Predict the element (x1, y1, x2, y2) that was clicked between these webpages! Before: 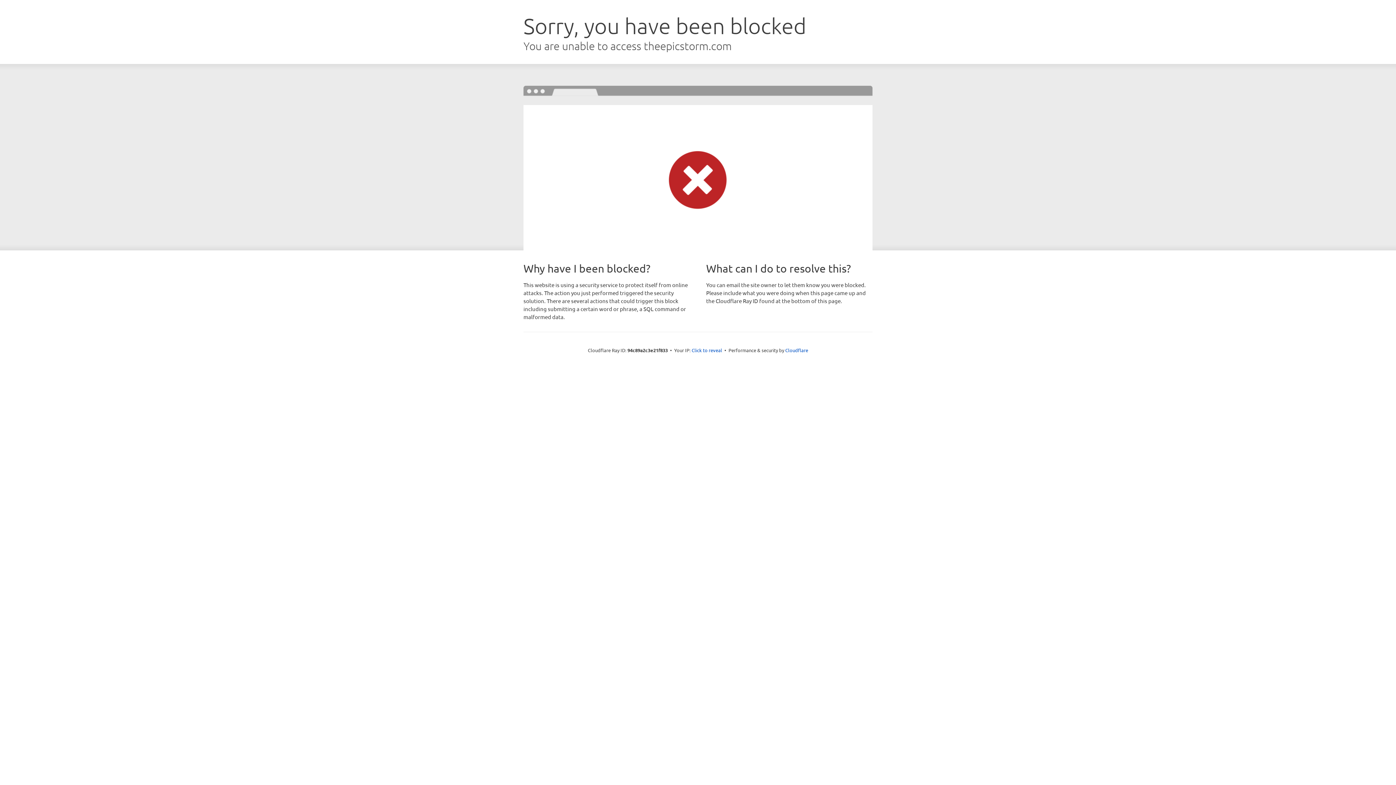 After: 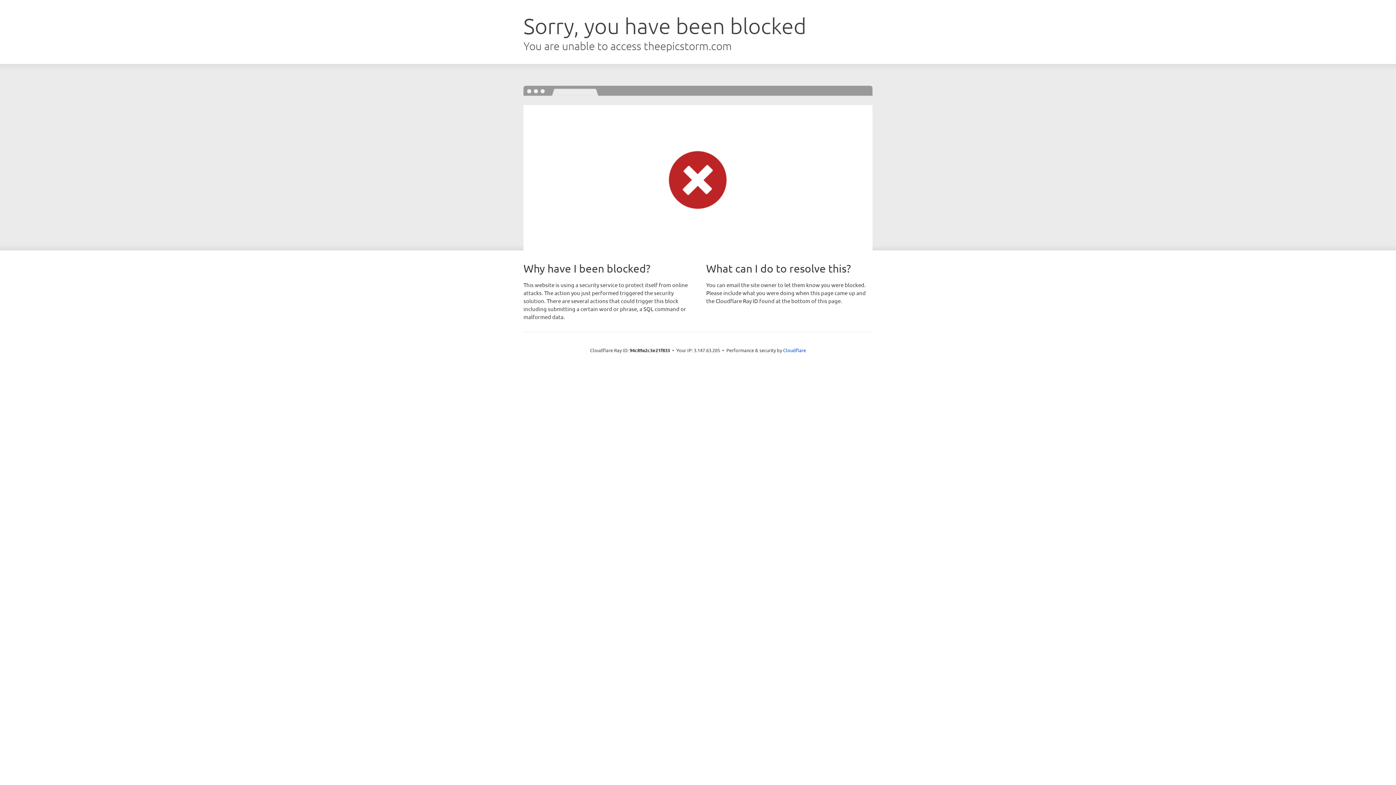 Action: label: Click to reveal bbox: (691, 346, 722, 353)